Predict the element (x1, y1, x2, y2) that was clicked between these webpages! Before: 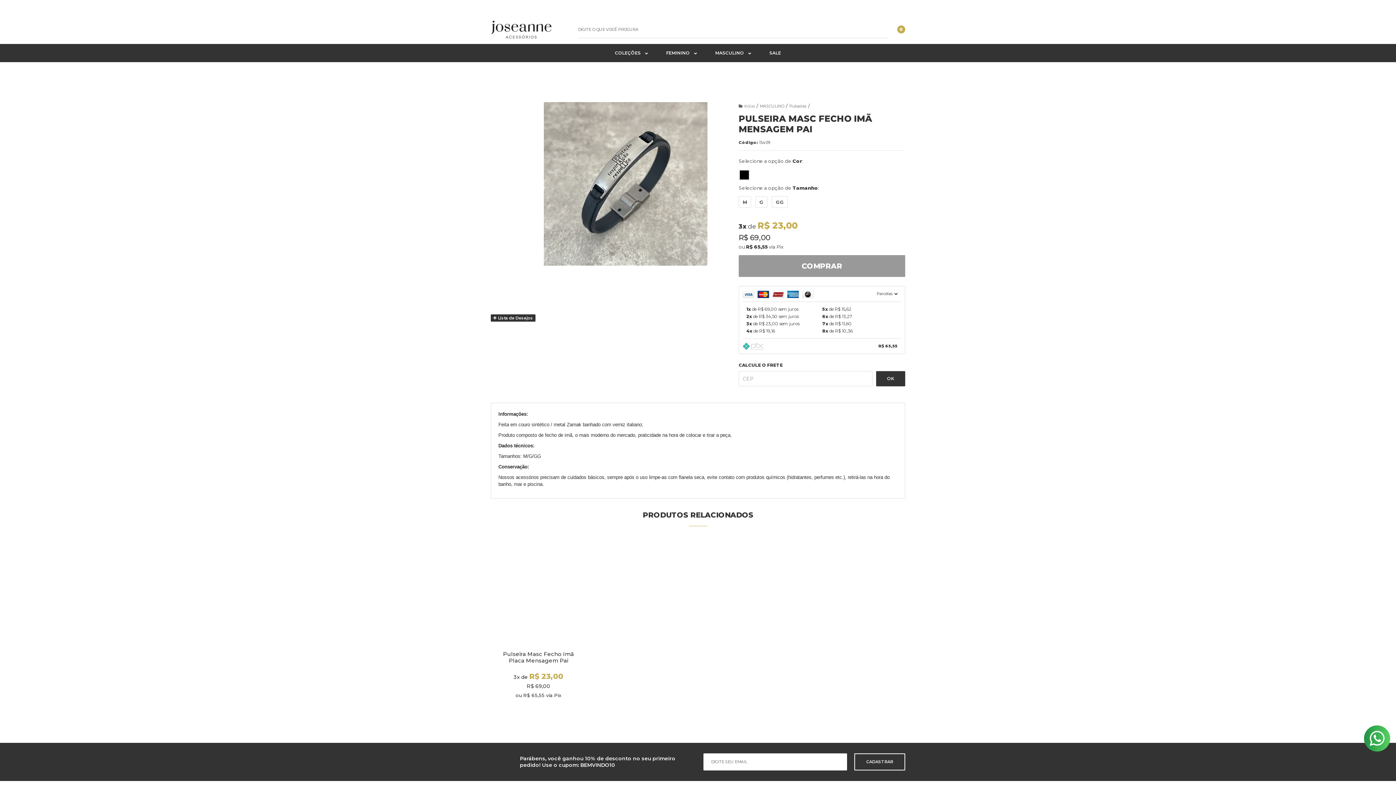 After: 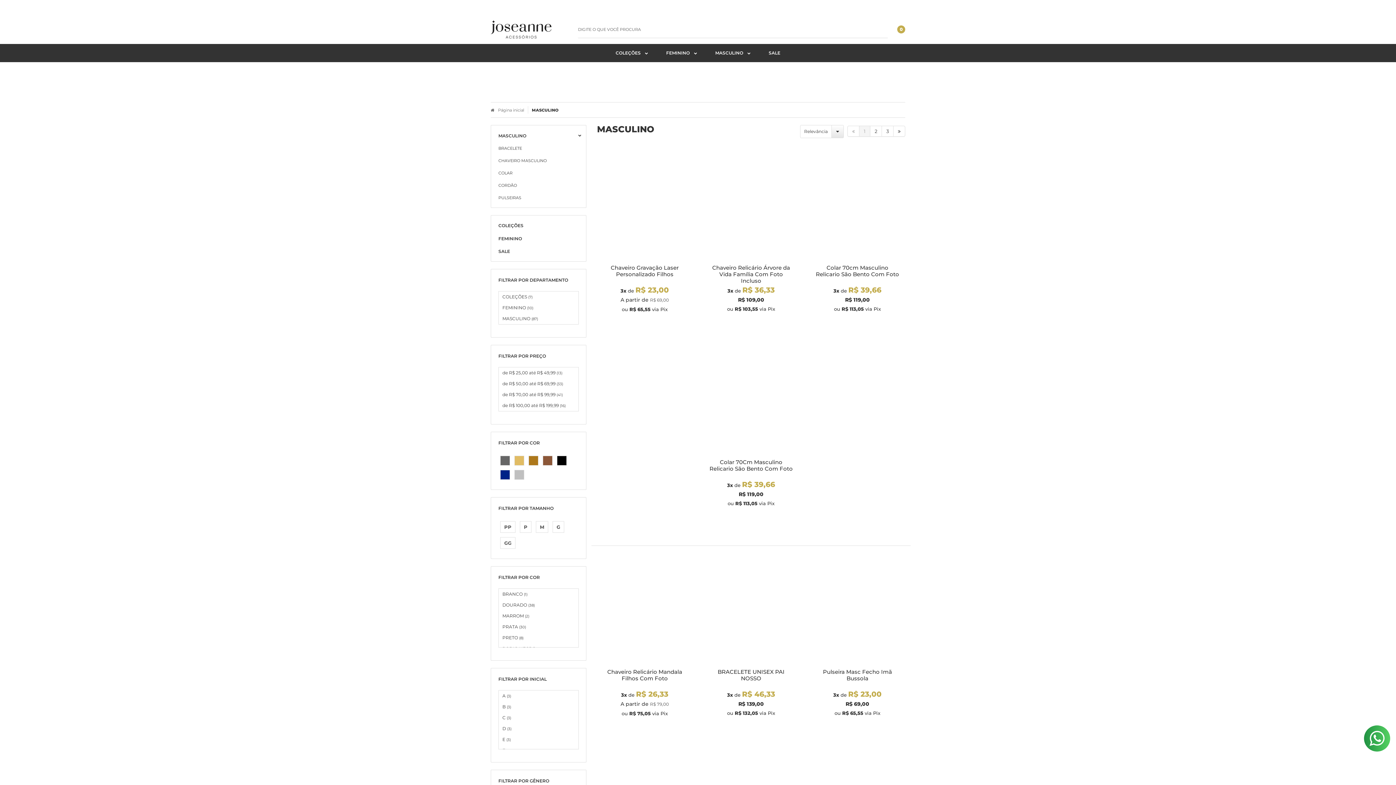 Action: bbox: (707, 44, 760, 62) label: MASCULINO 